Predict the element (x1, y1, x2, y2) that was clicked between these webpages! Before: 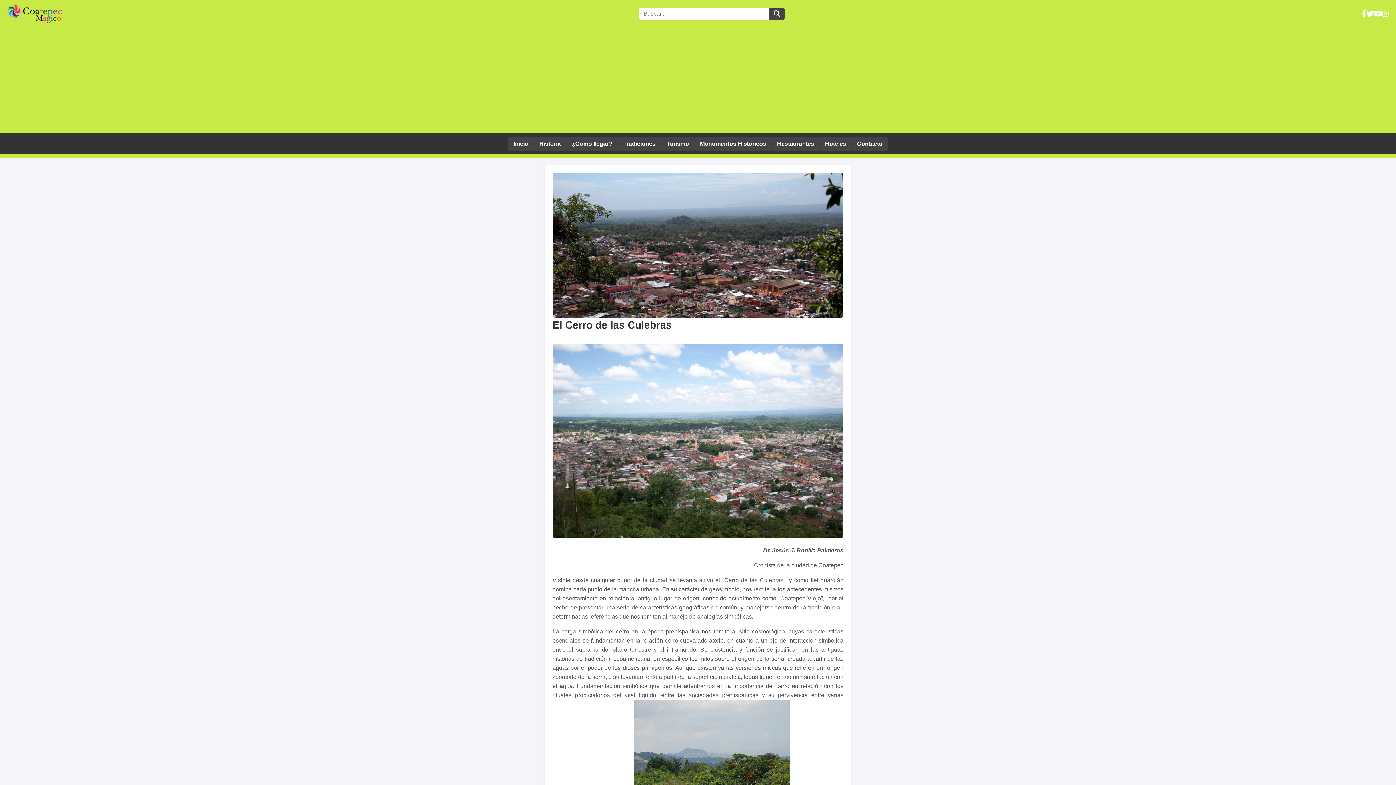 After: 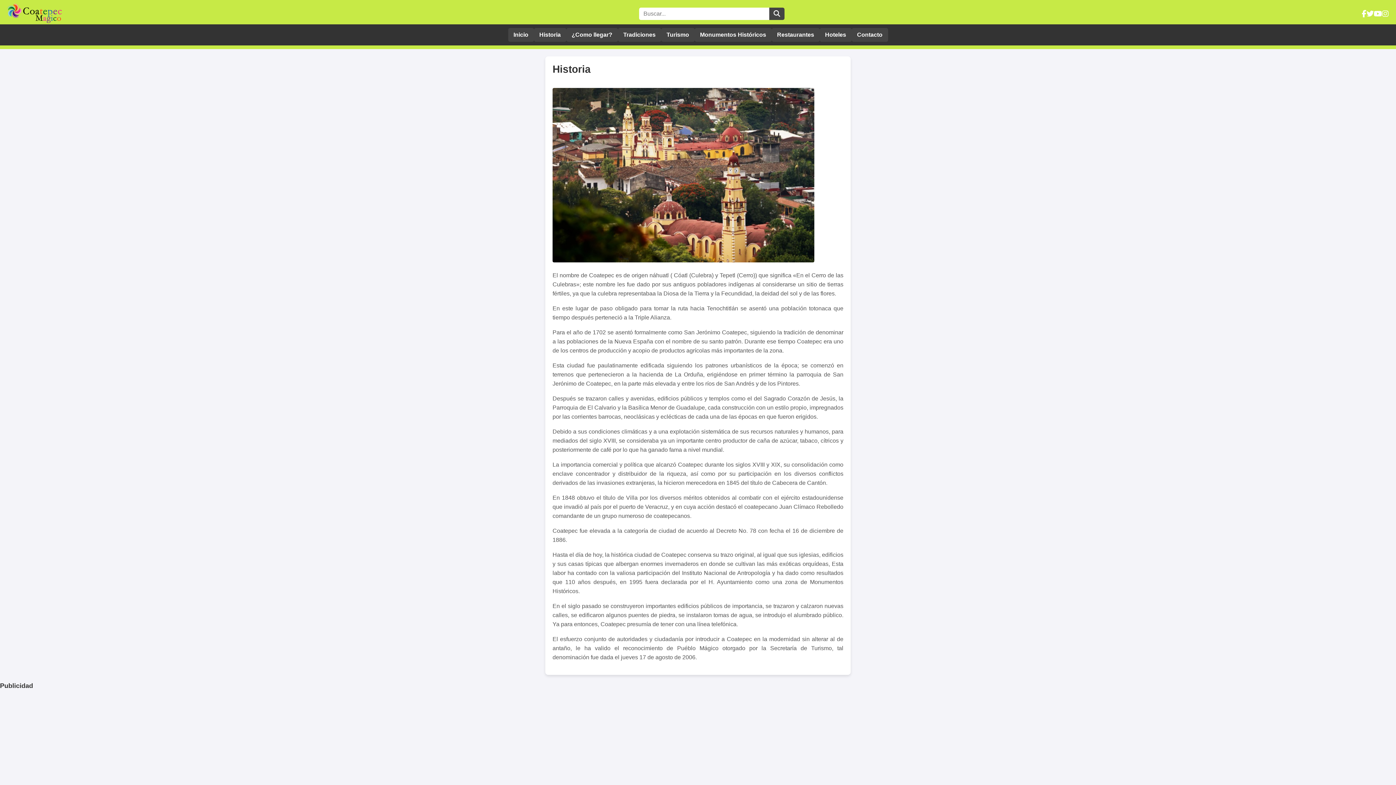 Action: bbox: (534, 137, 566, 150) label: Historia